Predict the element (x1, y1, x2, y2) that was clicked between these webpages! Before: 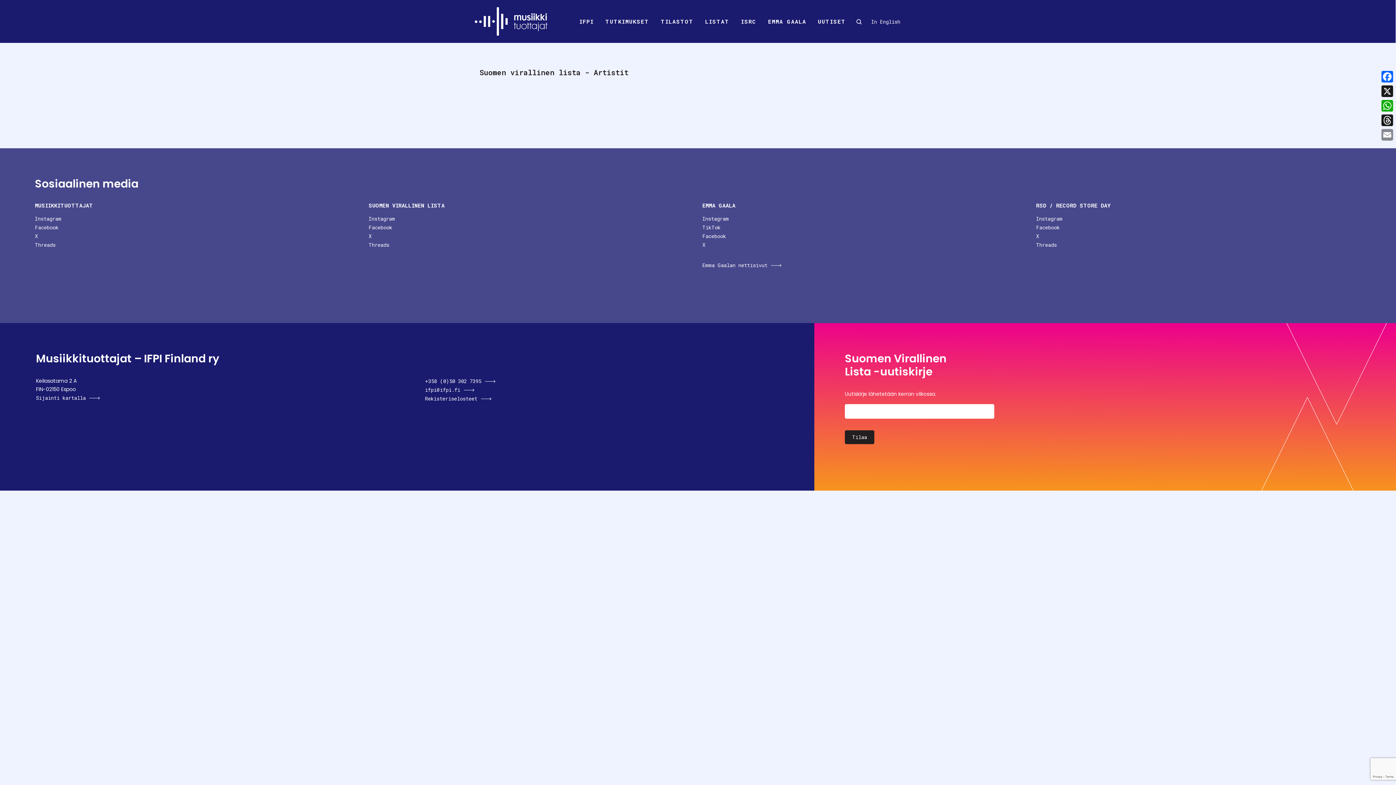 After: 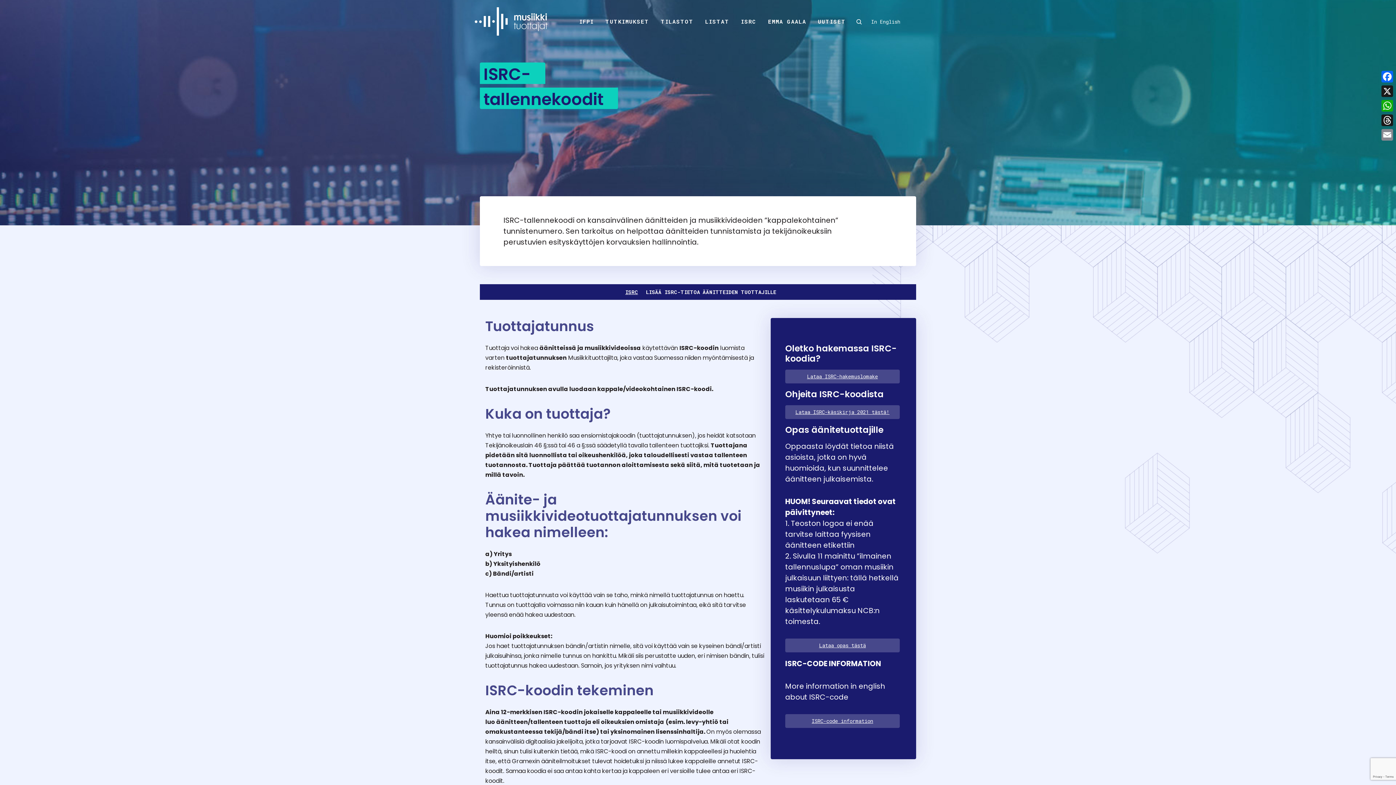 Action: label: ISRC bbox: (741, 13, 756, 29)